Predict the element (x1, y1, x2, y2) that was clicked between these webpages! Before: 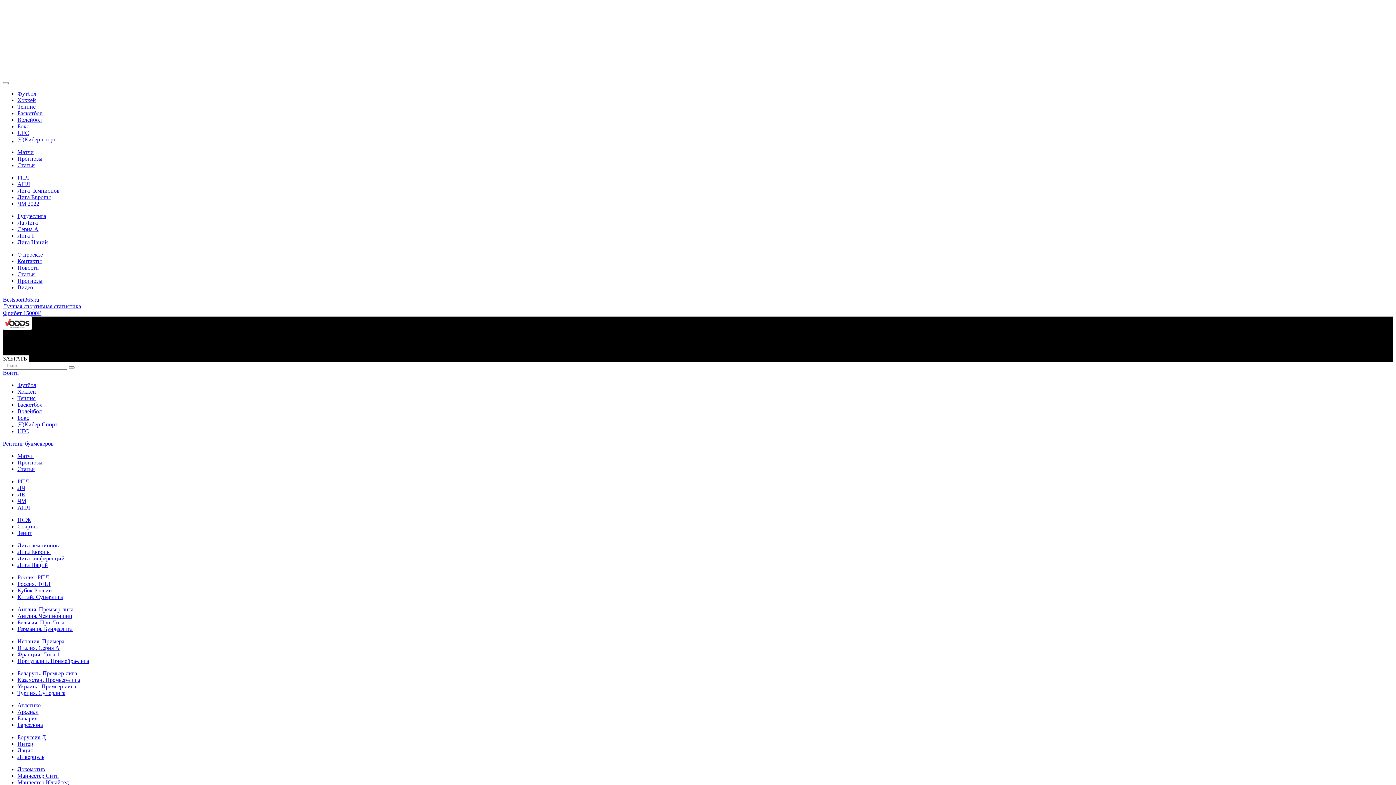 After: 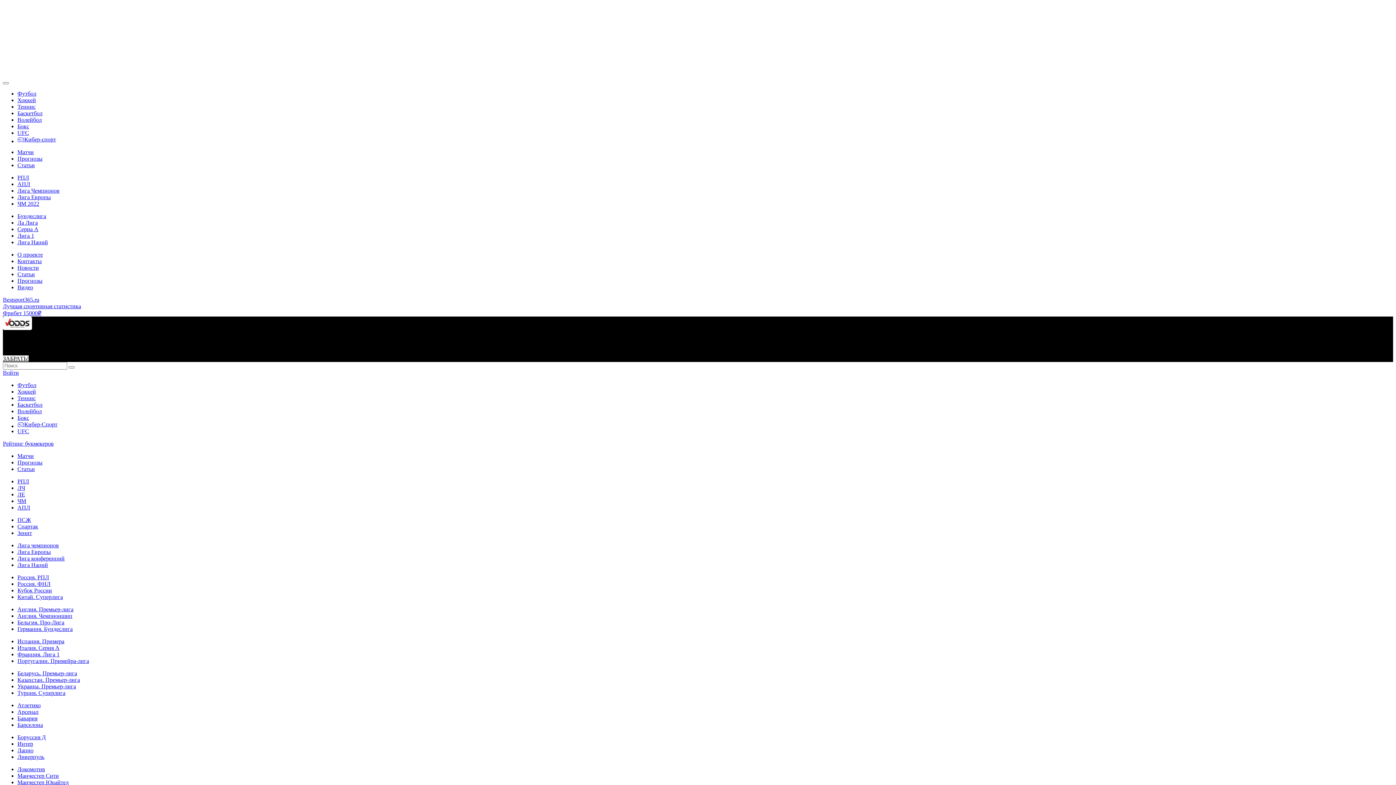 Action: bbox: (17, 779, 68, 785) label: Манчестер Юнайтед